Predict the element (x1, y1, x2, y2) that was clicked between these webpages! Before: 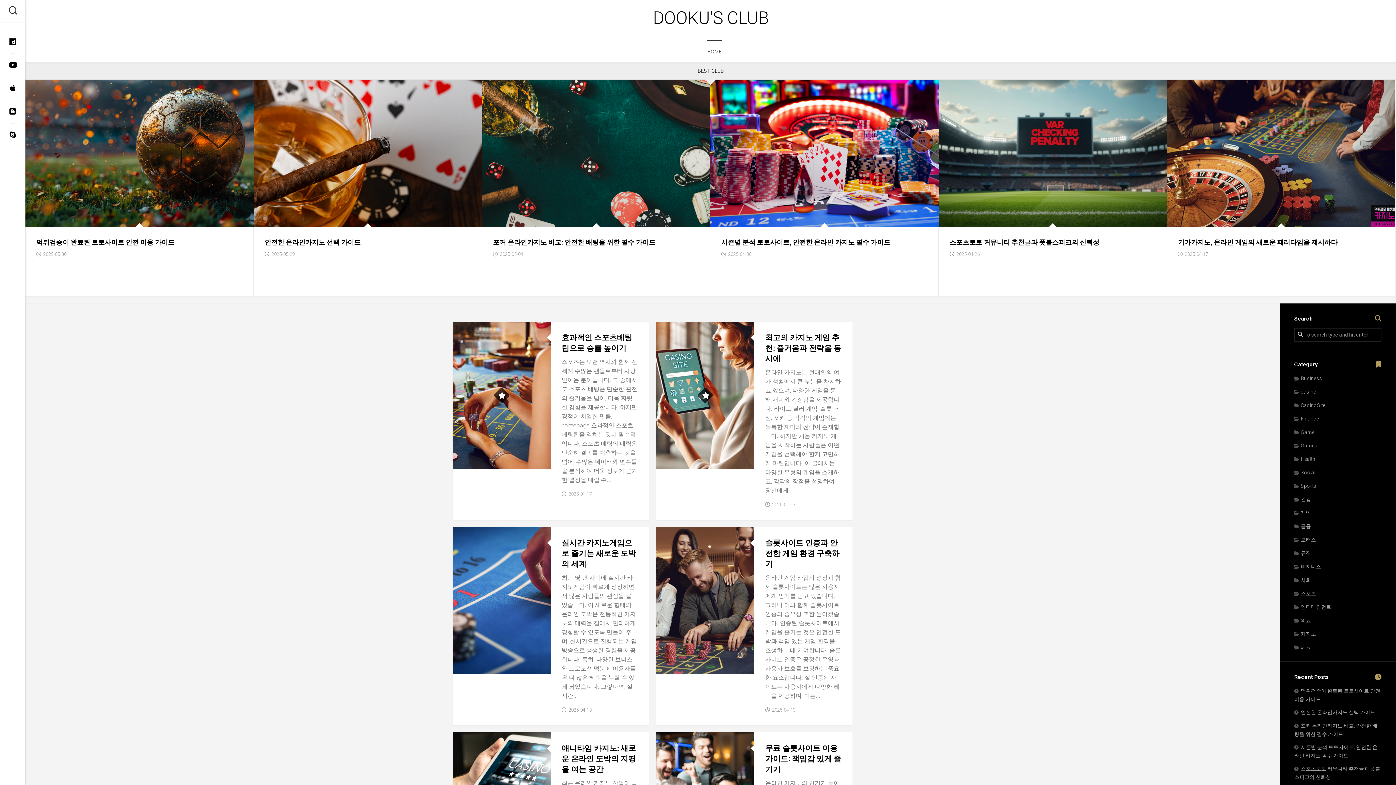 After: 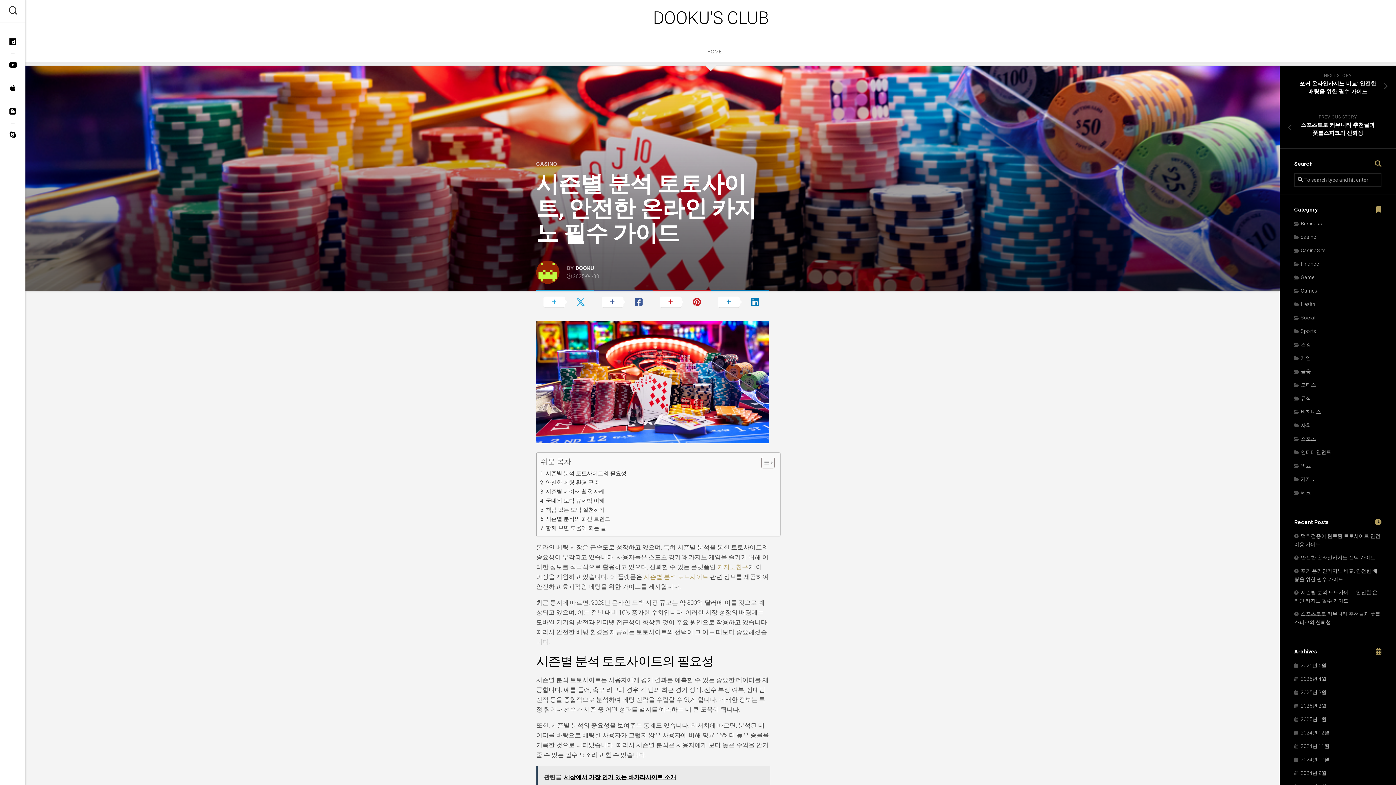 Action: bbox: (710, 79, 938, 226)